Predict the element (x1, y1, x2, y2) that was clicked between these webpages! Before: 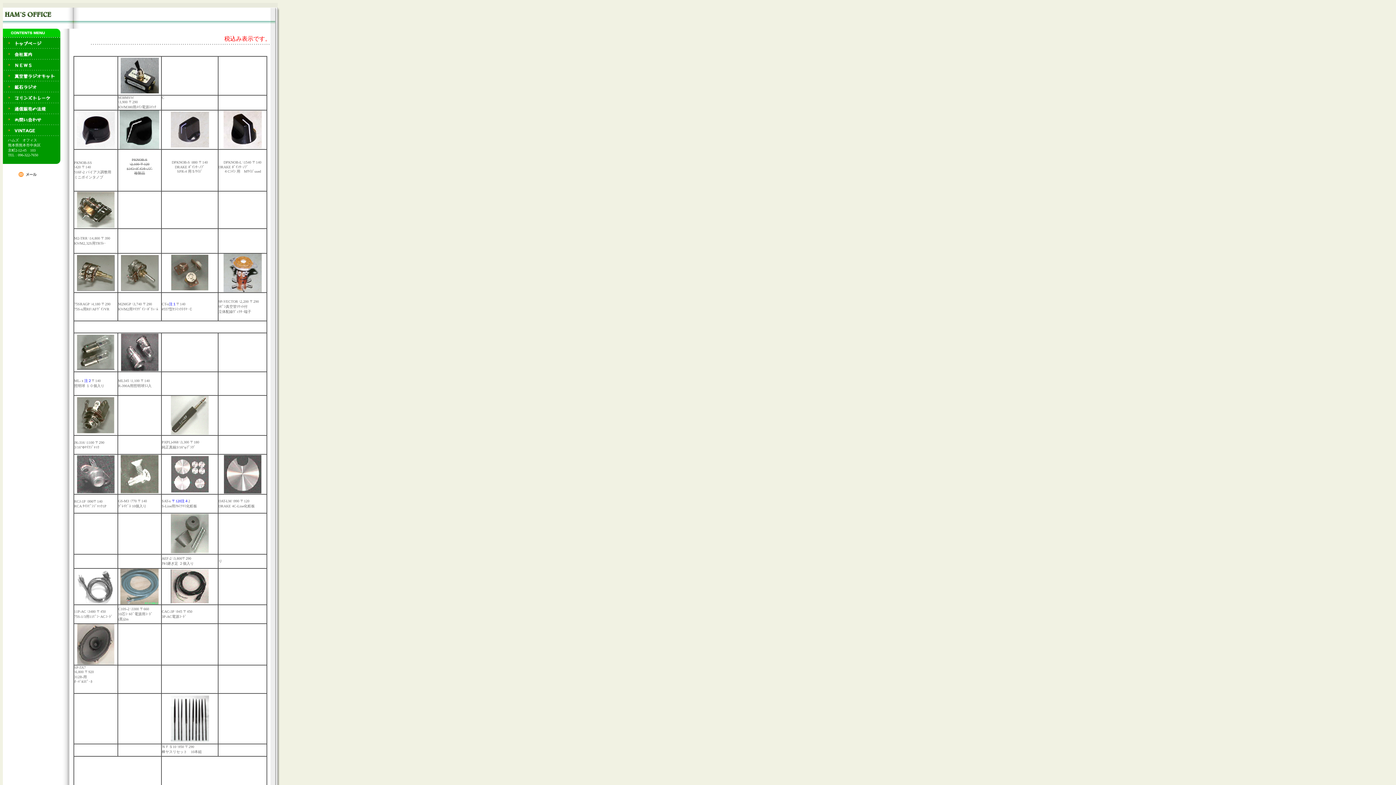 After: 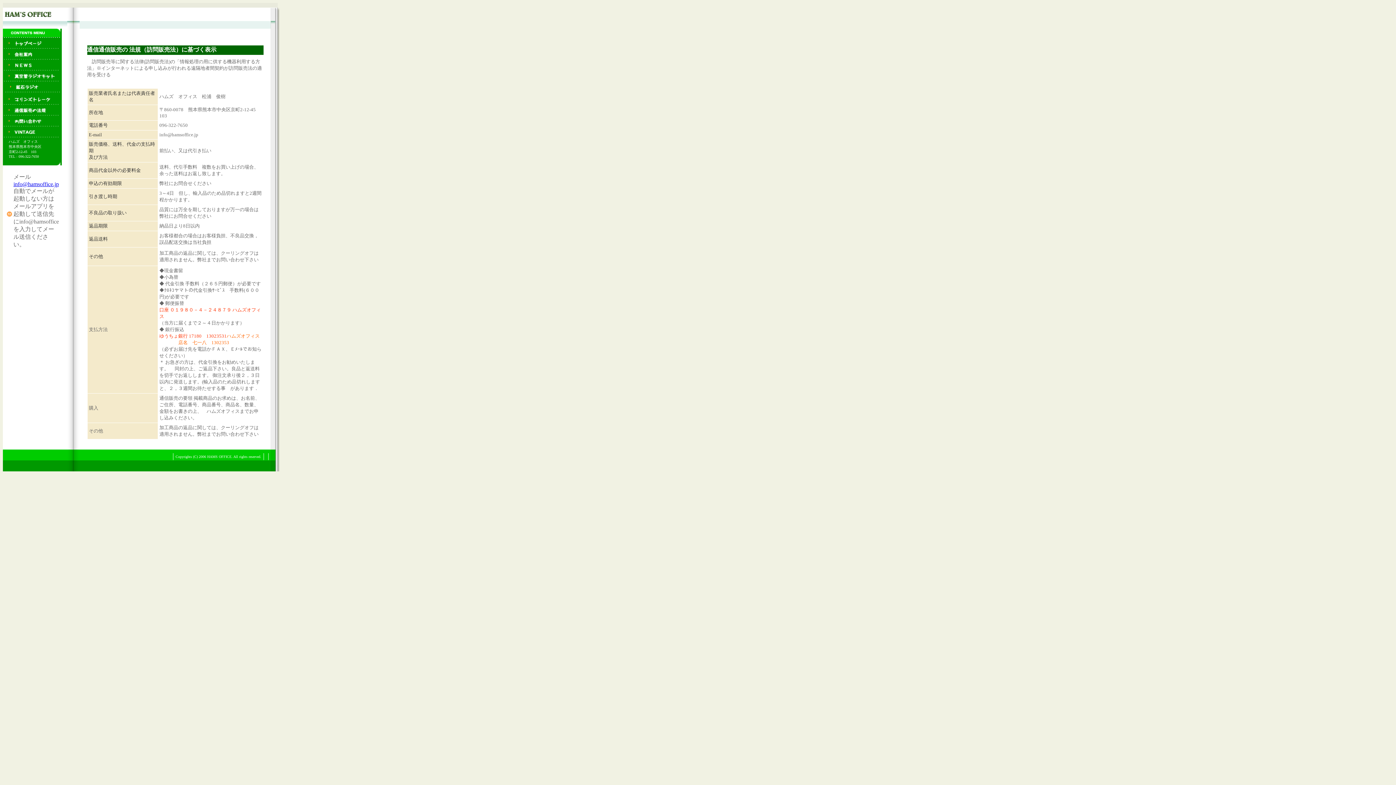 Action: bbox: (2, 109, 60, 115)